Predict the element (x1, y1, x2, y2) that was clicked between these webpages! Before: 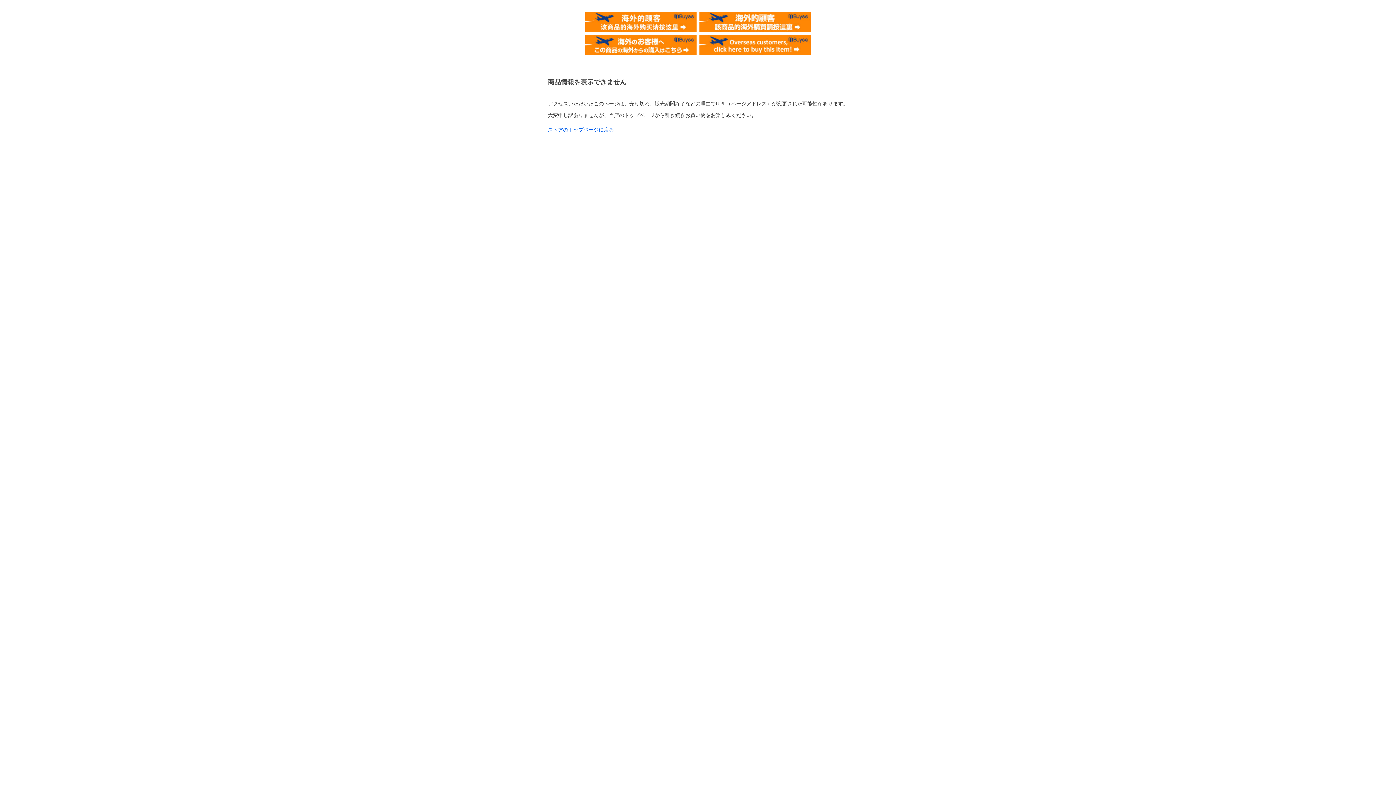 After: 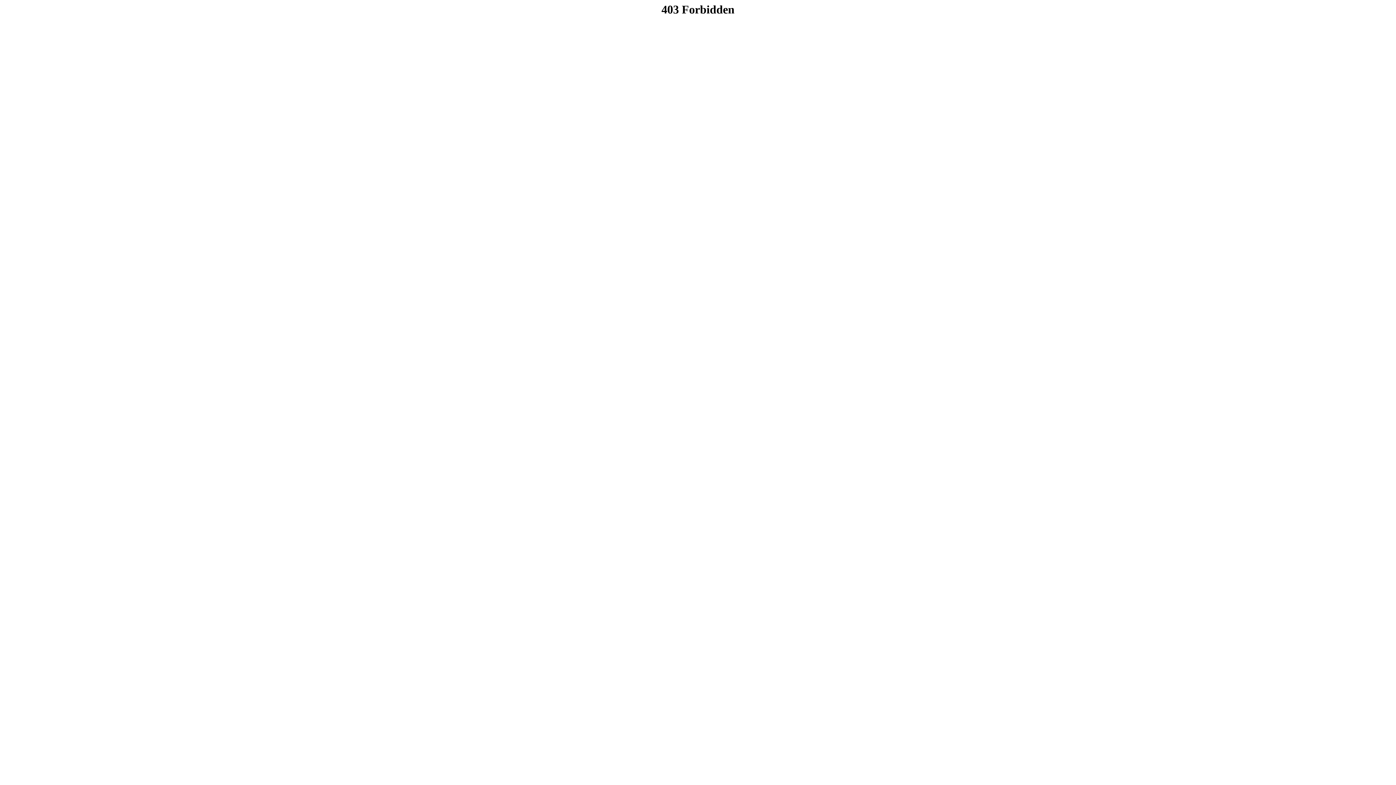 Action: bbox: (699, 34, 810, 40)